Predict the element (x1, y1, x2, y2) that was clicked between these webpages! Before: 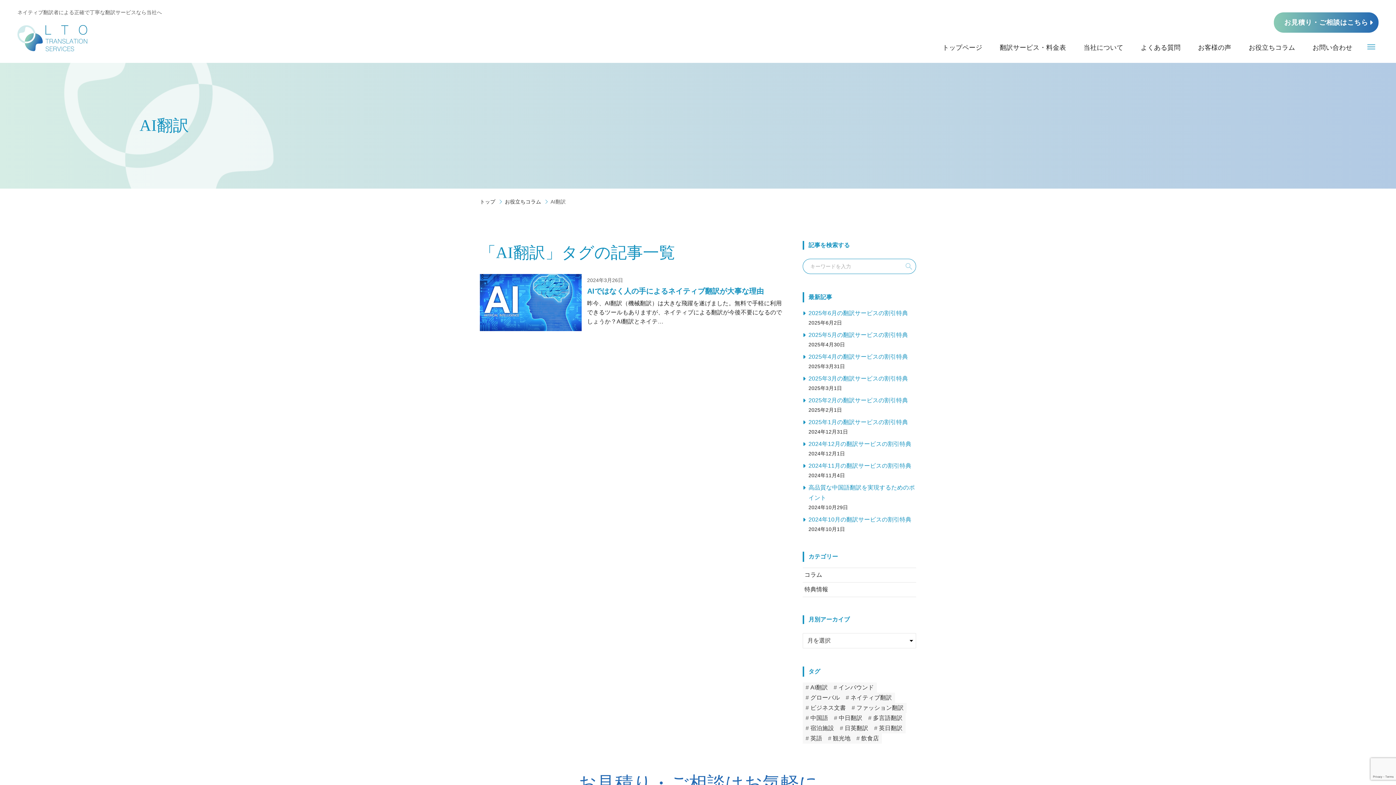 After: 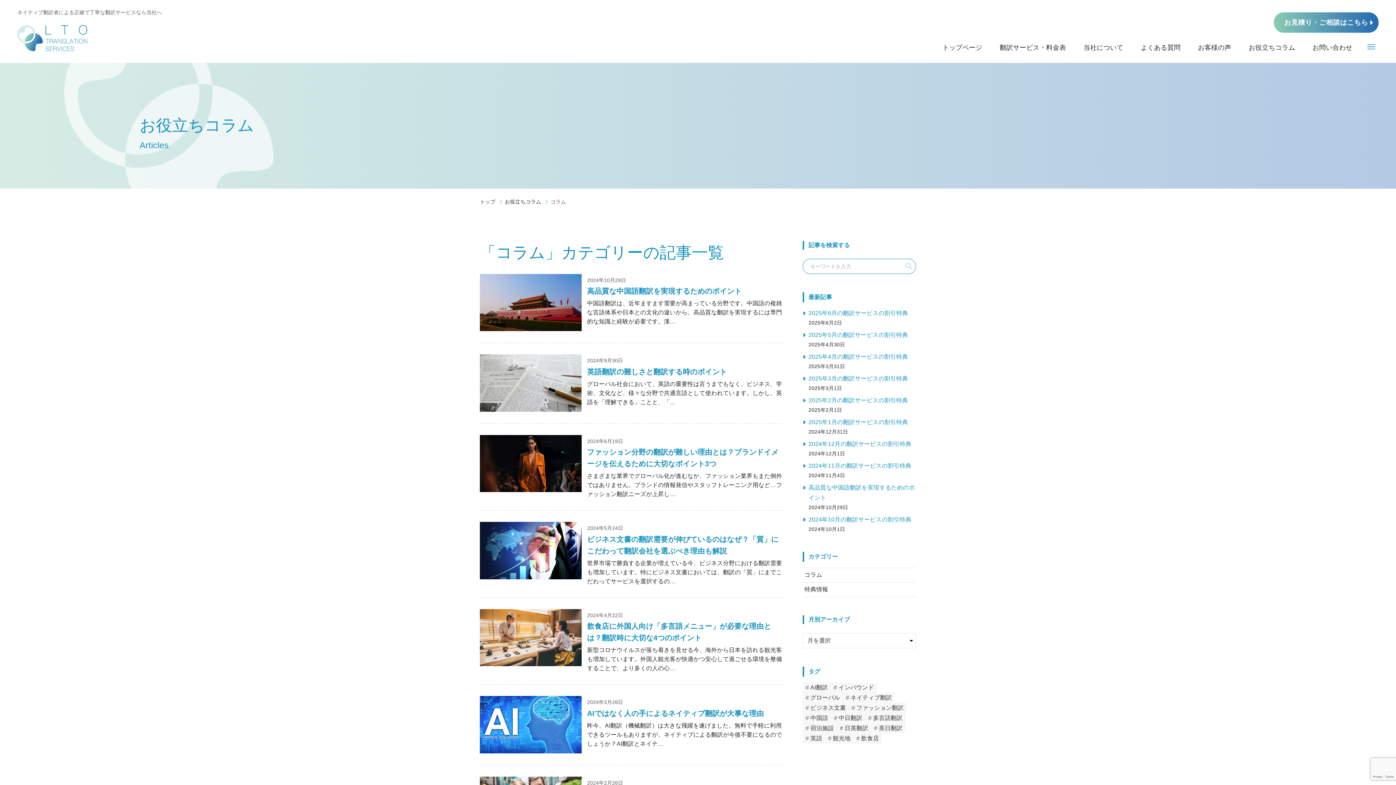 Action: bbox: (802, 568, 916, 582) label: コラム